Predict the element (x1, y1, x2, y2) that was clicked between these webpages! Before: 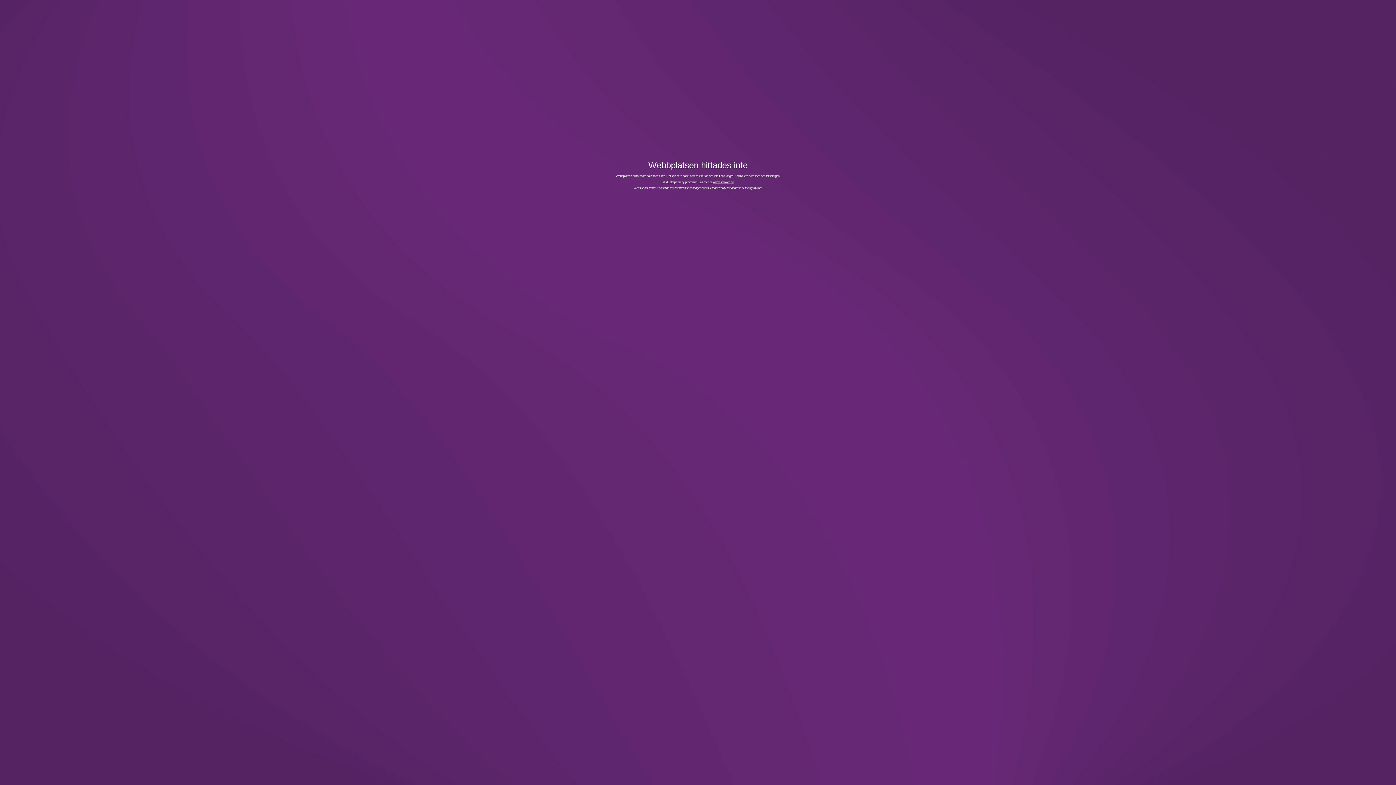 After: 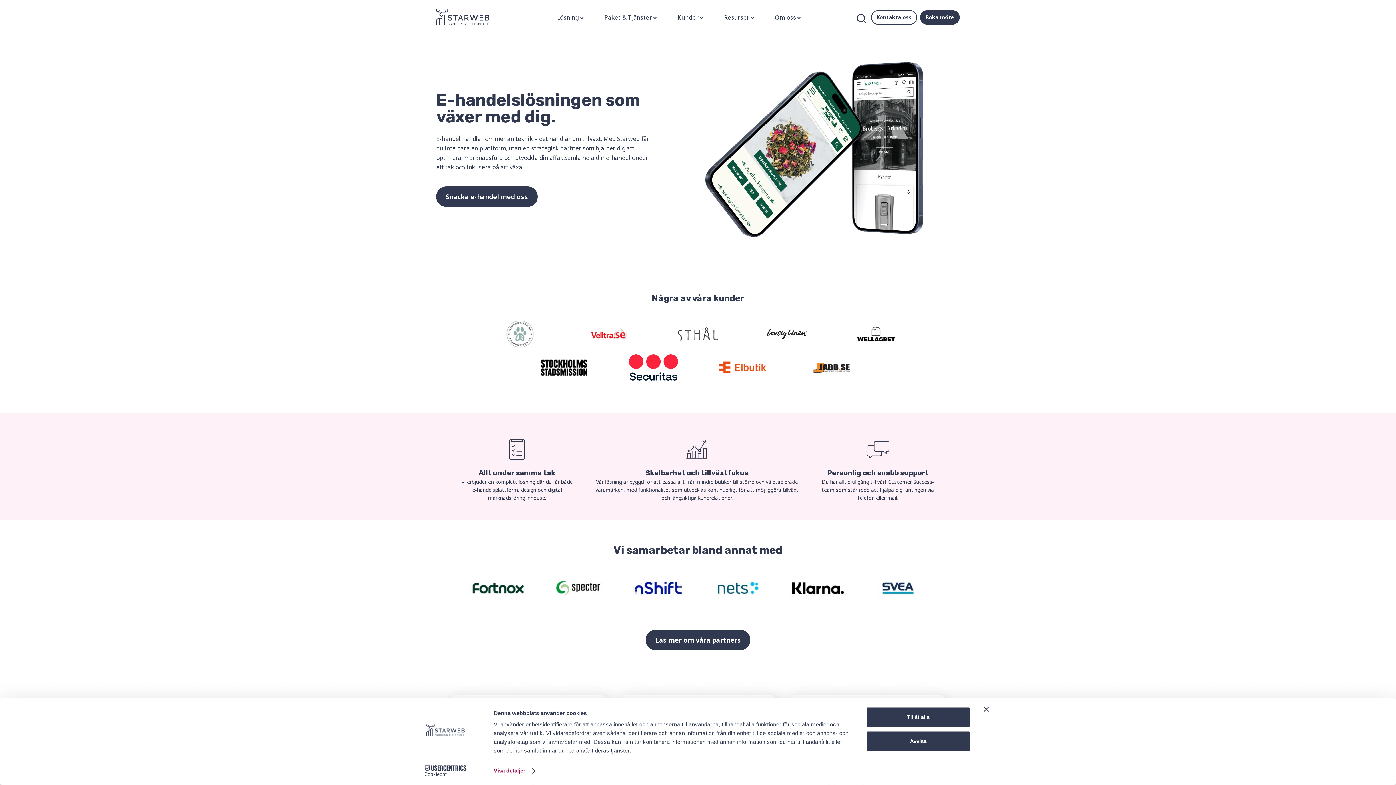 Action: bbox: (713, 180, 734, 183) label: www.starweb.se